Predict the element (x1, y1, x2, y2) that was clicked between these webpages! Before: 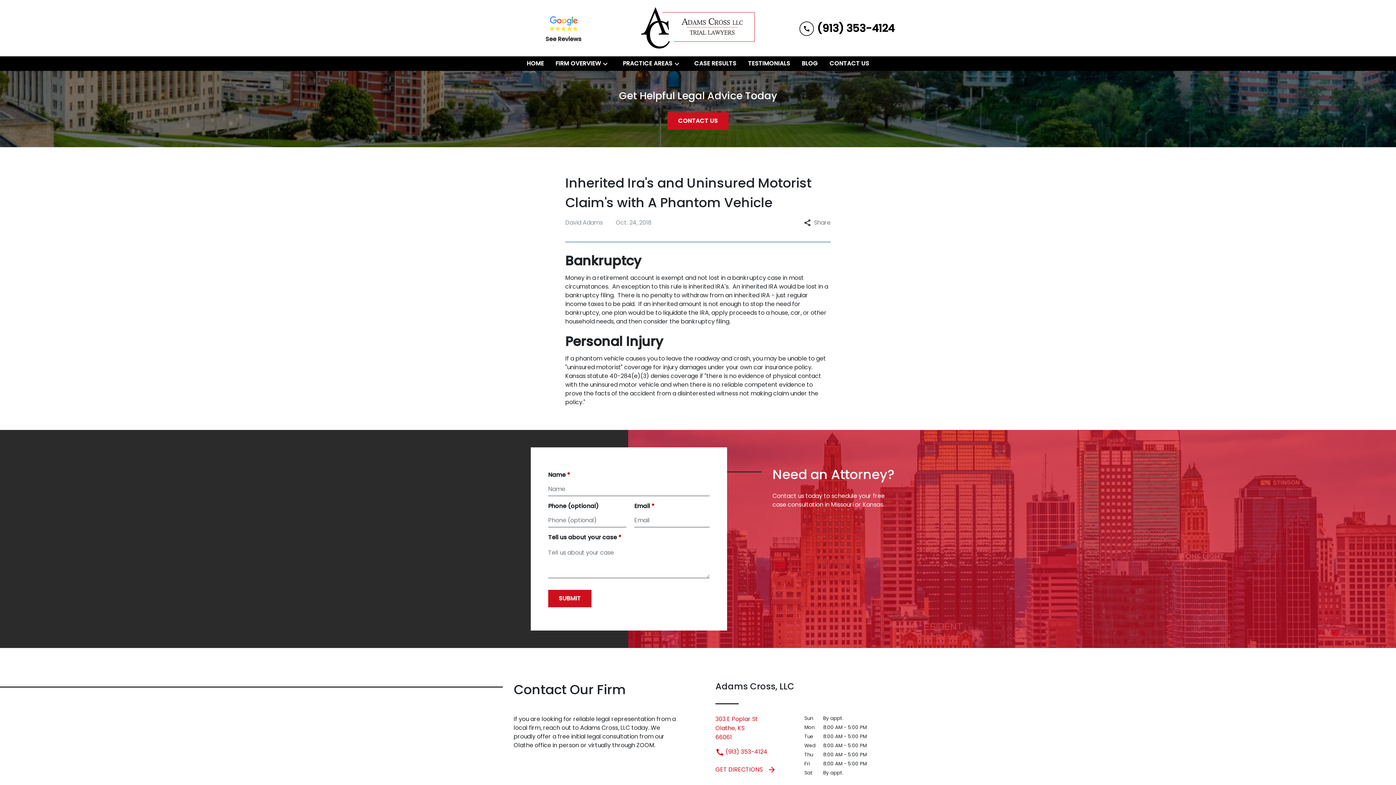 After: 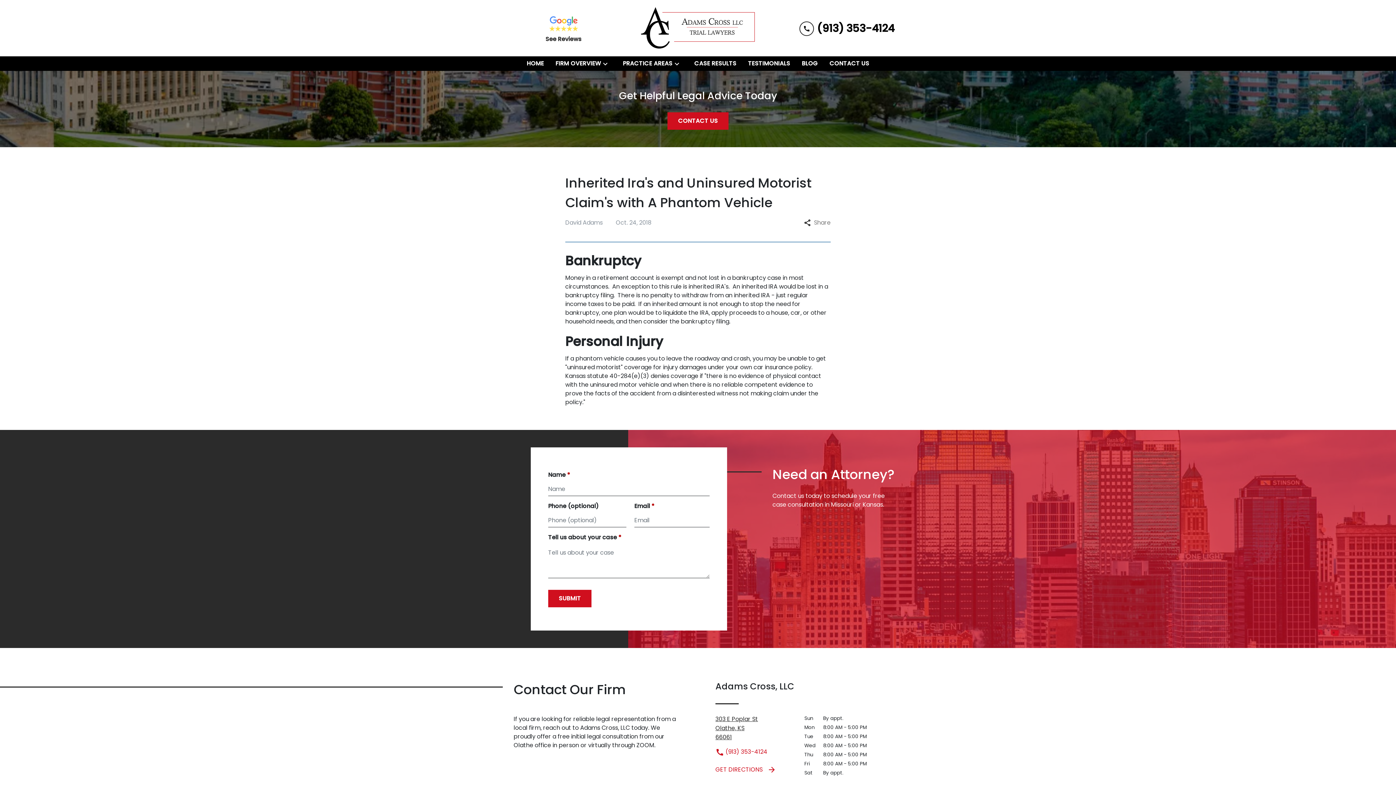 Action: label: link to get directions (New Window) bbox: (715, 715, 793, 742)